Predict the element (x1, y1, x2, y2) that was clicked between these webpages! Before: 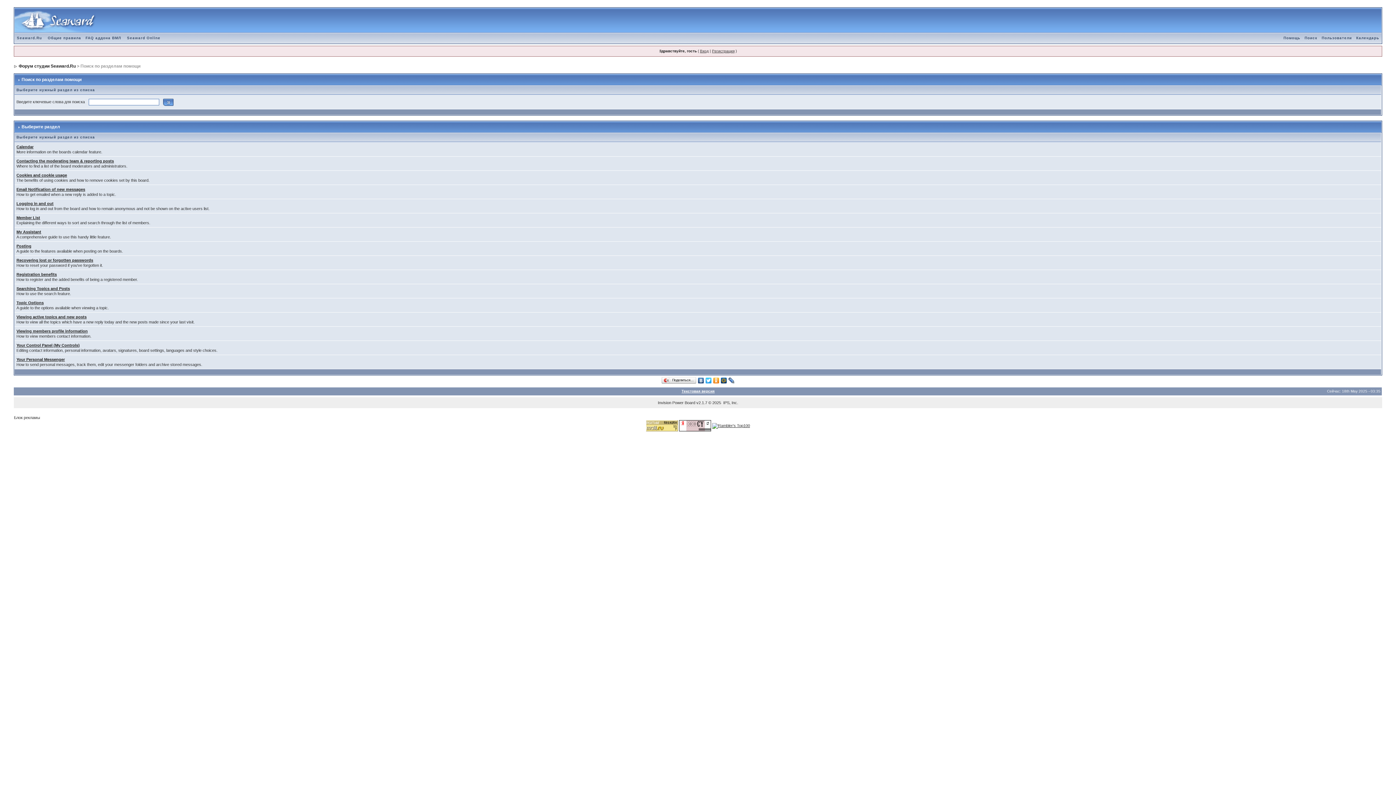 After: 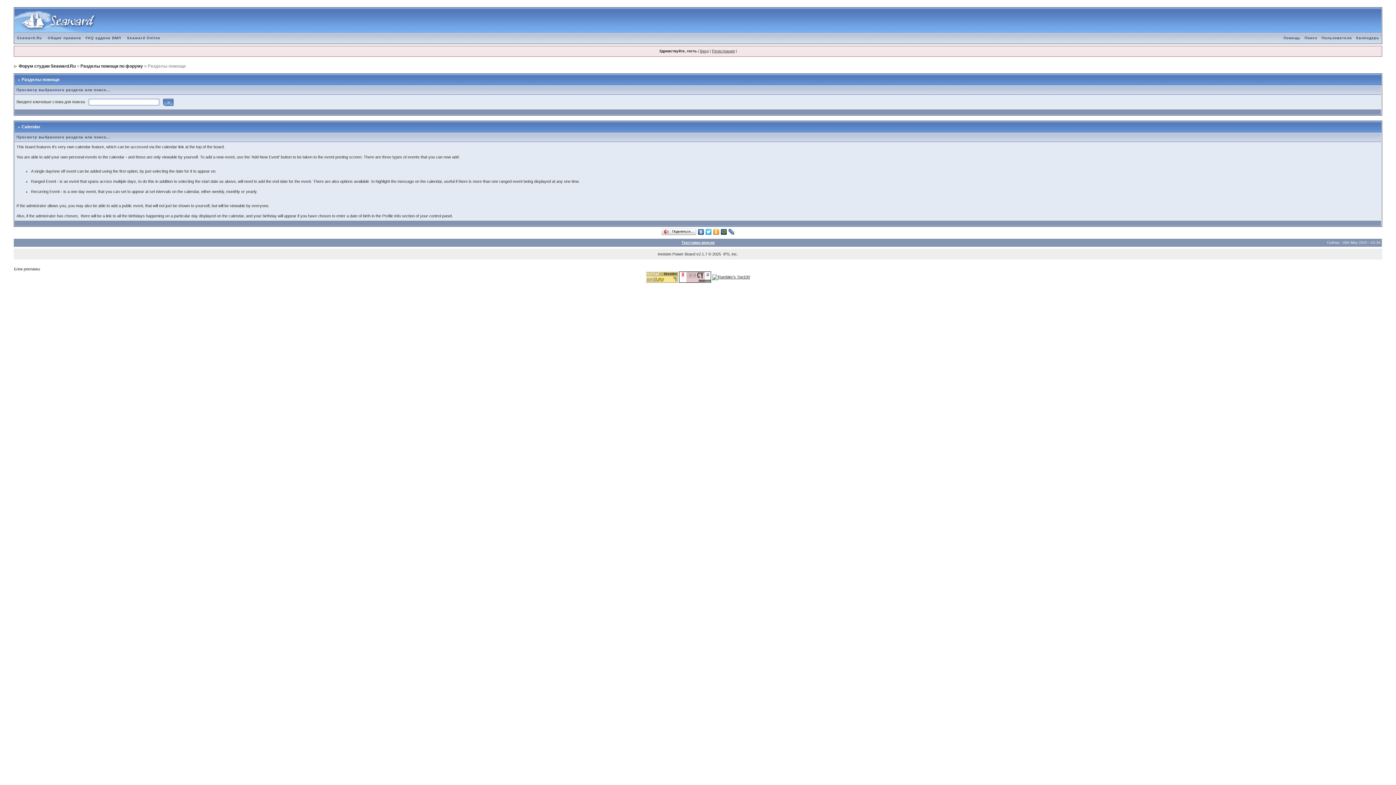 Action: label: Calendar bbox: (16, 144, 33, 149)